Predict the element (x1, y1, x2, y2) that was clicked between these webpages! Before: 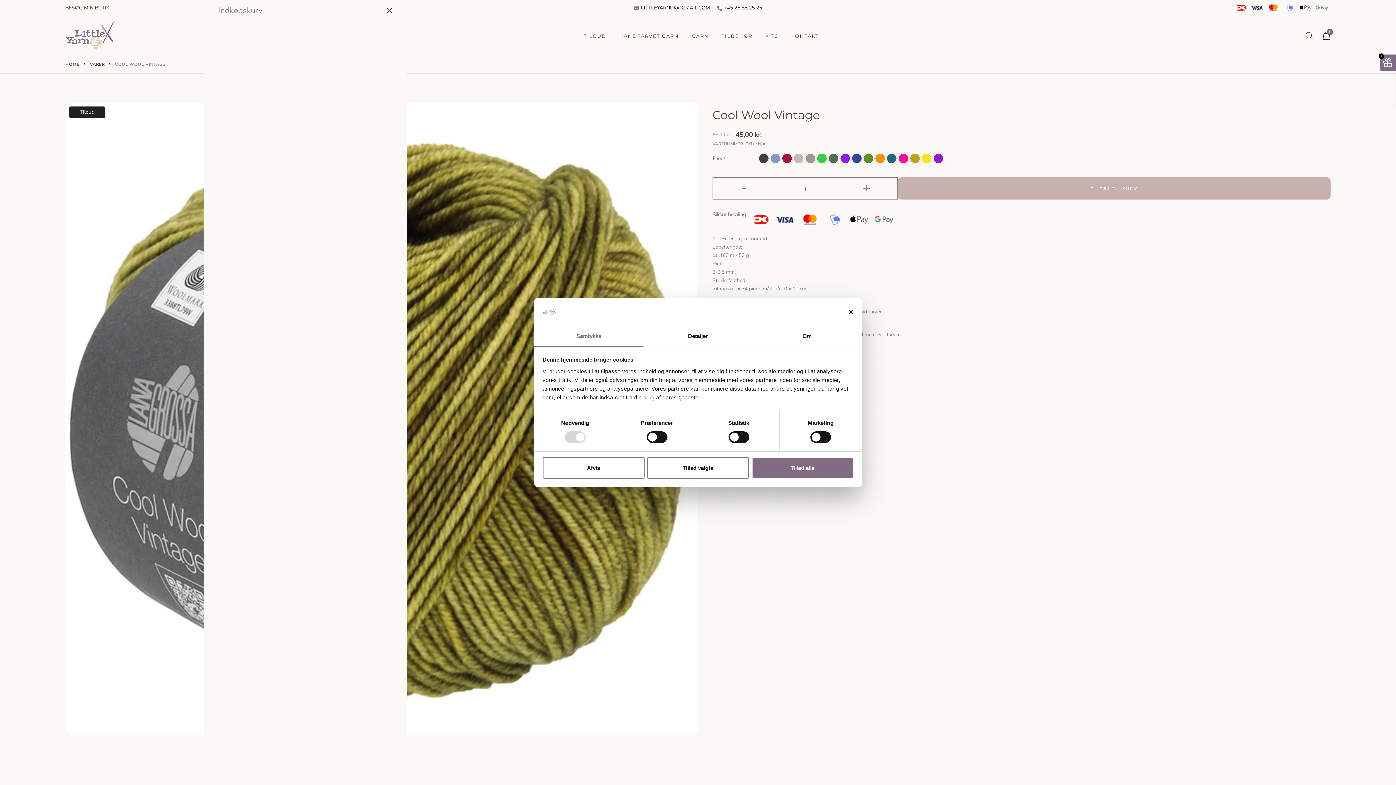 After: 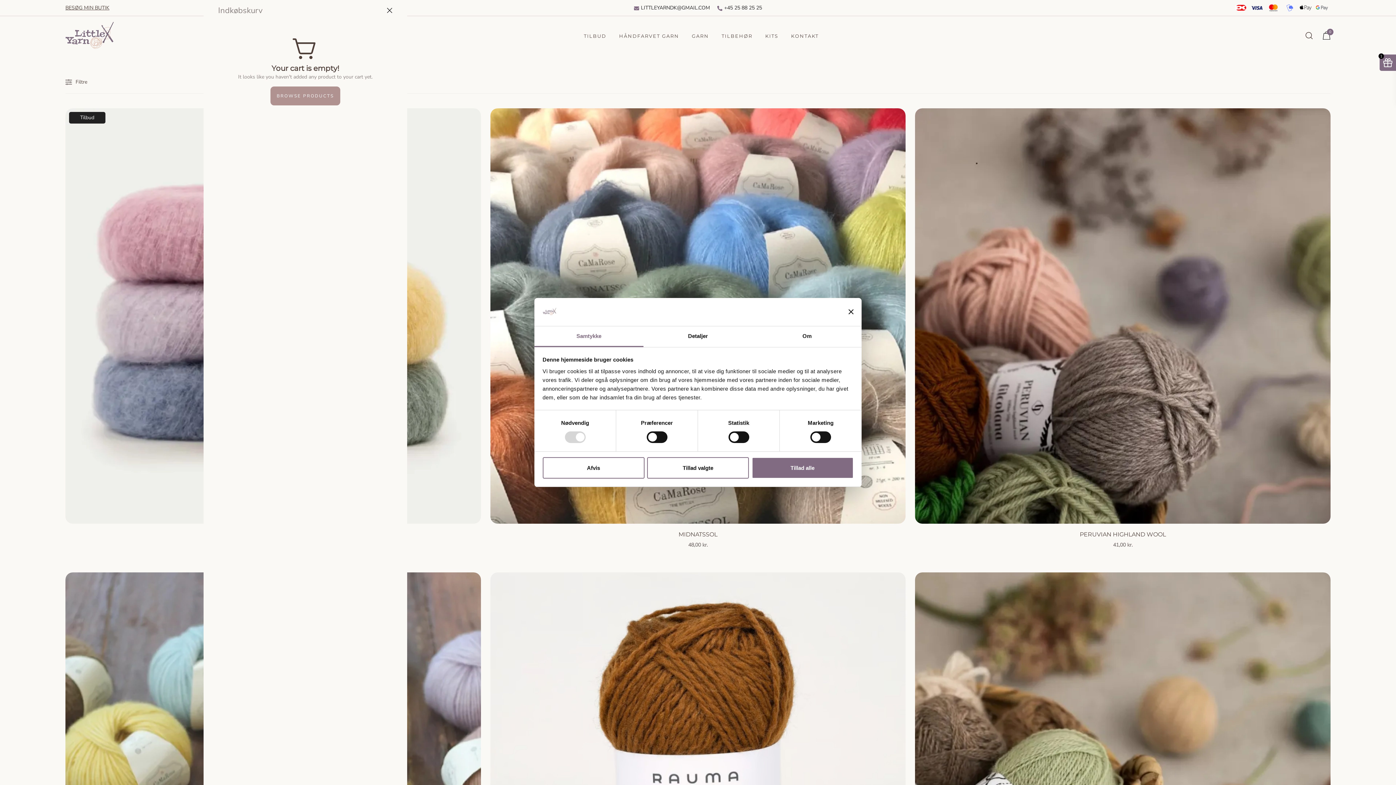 Action: bbox: (89, 61, 104, 67) label: VARER